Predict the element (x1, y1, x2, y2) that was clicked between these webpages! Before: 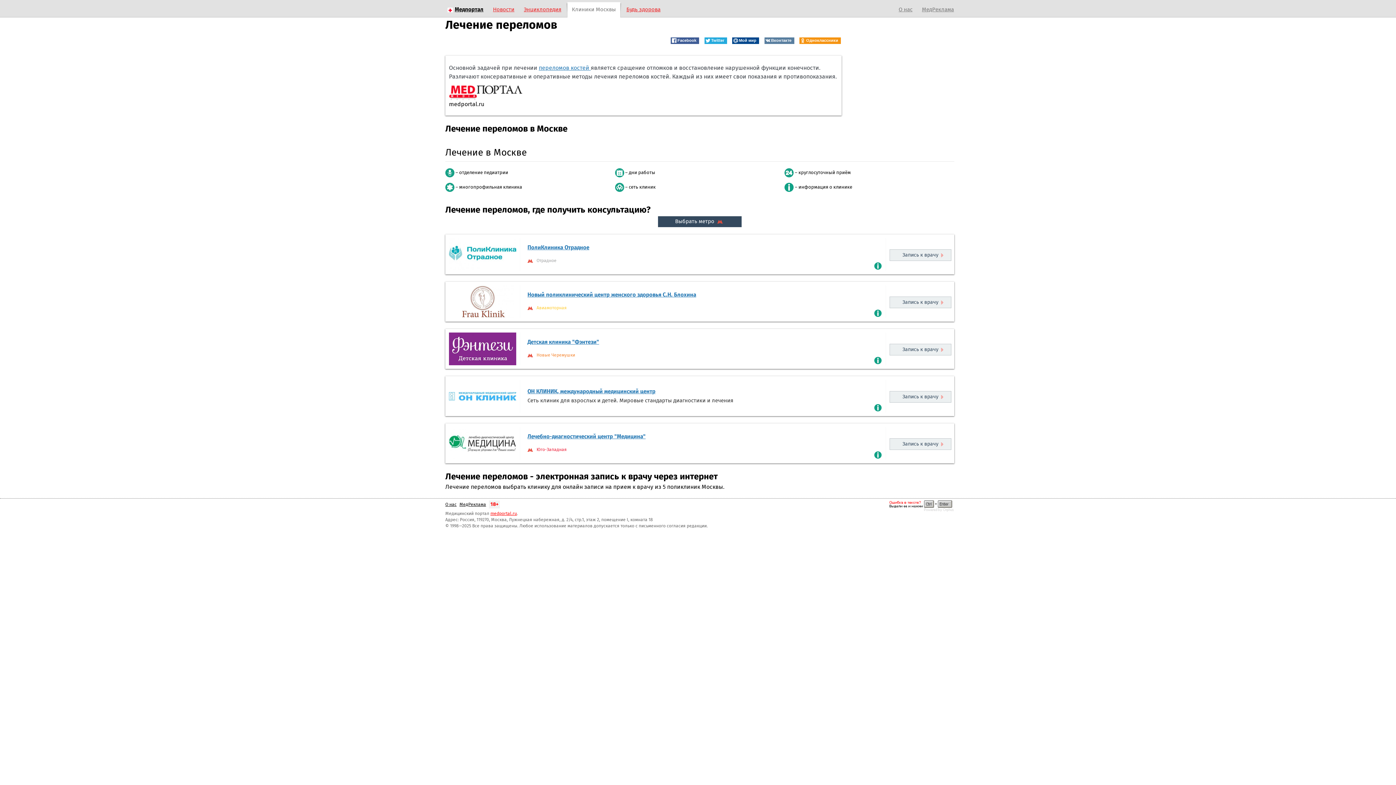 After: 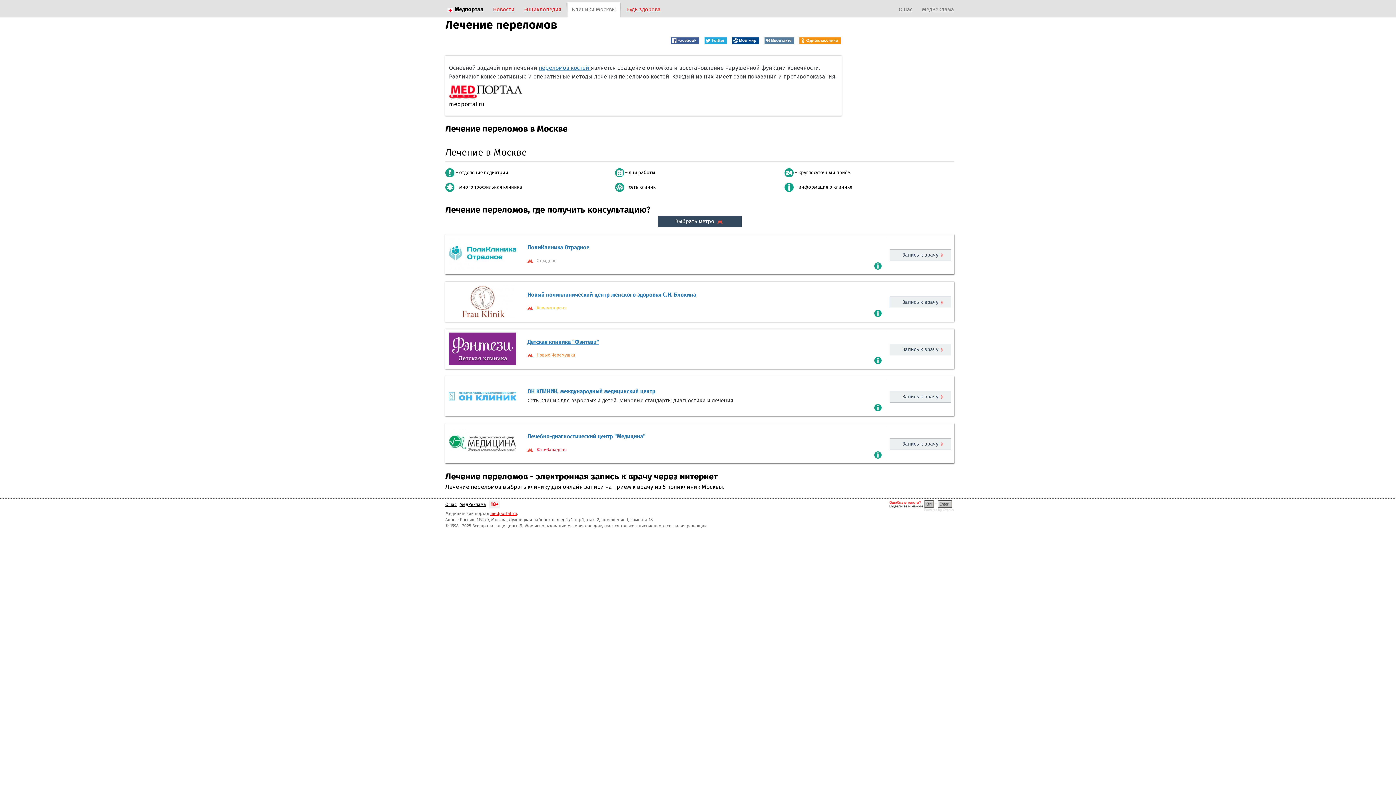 Action: bbox: (889, 296, 951, 308) label: Запись к врачу